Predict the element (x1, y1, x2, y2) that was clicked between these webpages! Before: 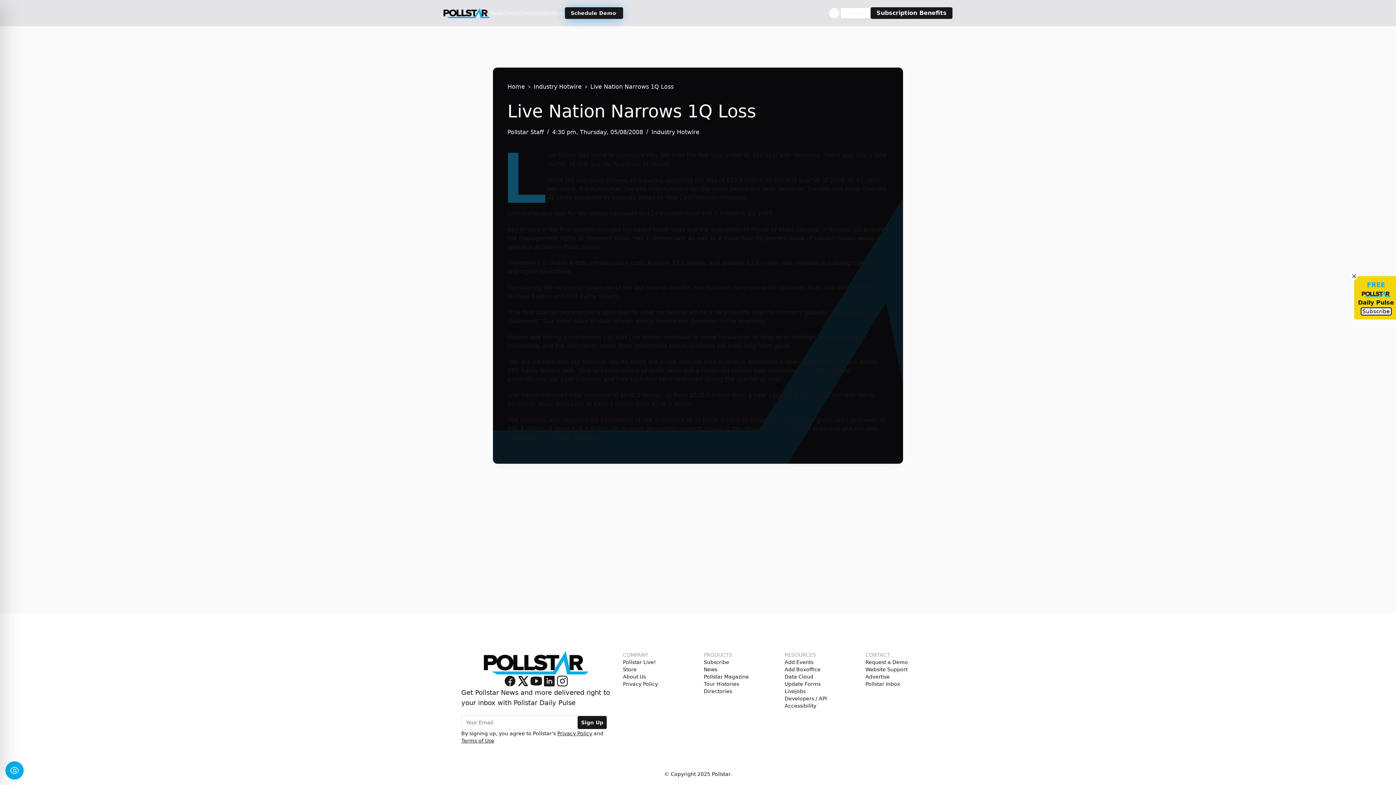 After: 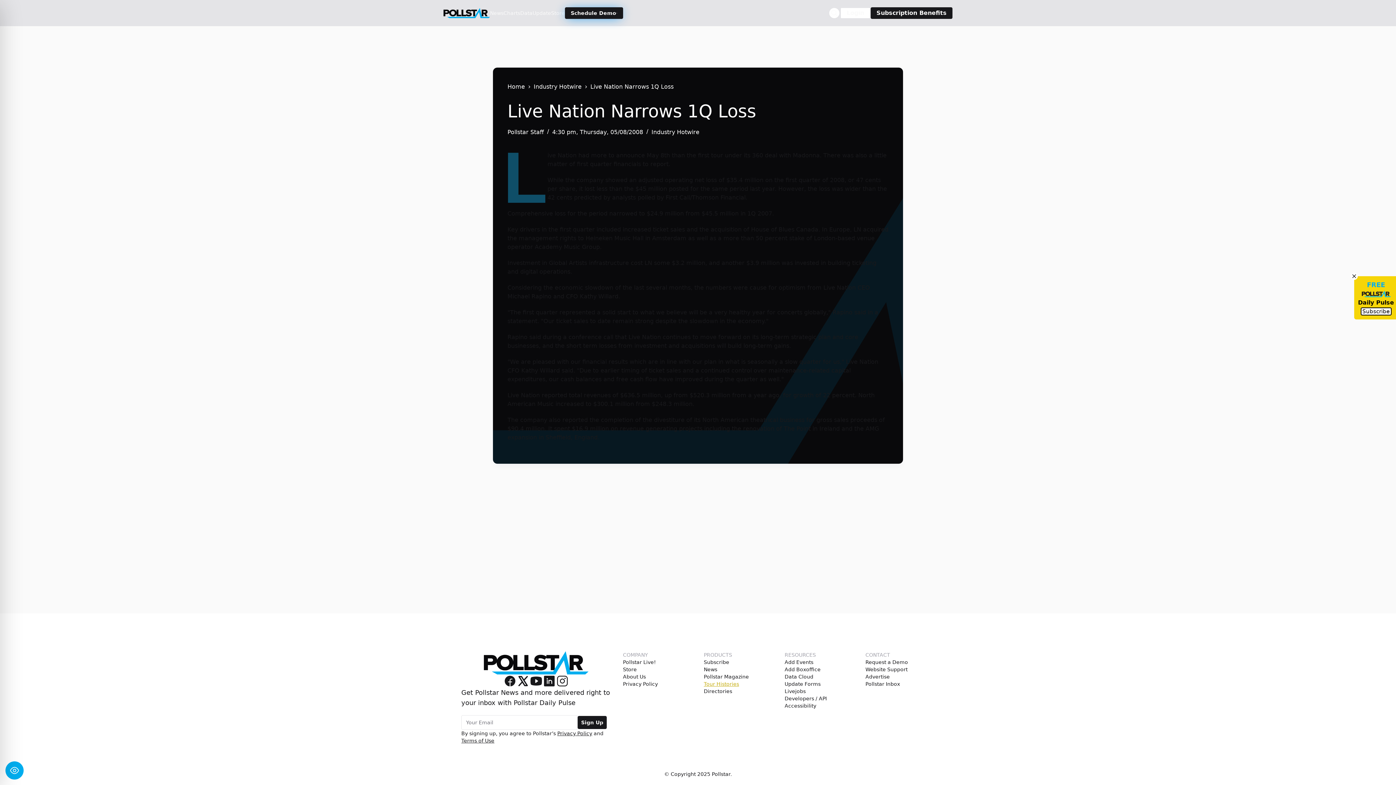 Action: label: Tour Histories bbox: (703, 680, 739, 688)